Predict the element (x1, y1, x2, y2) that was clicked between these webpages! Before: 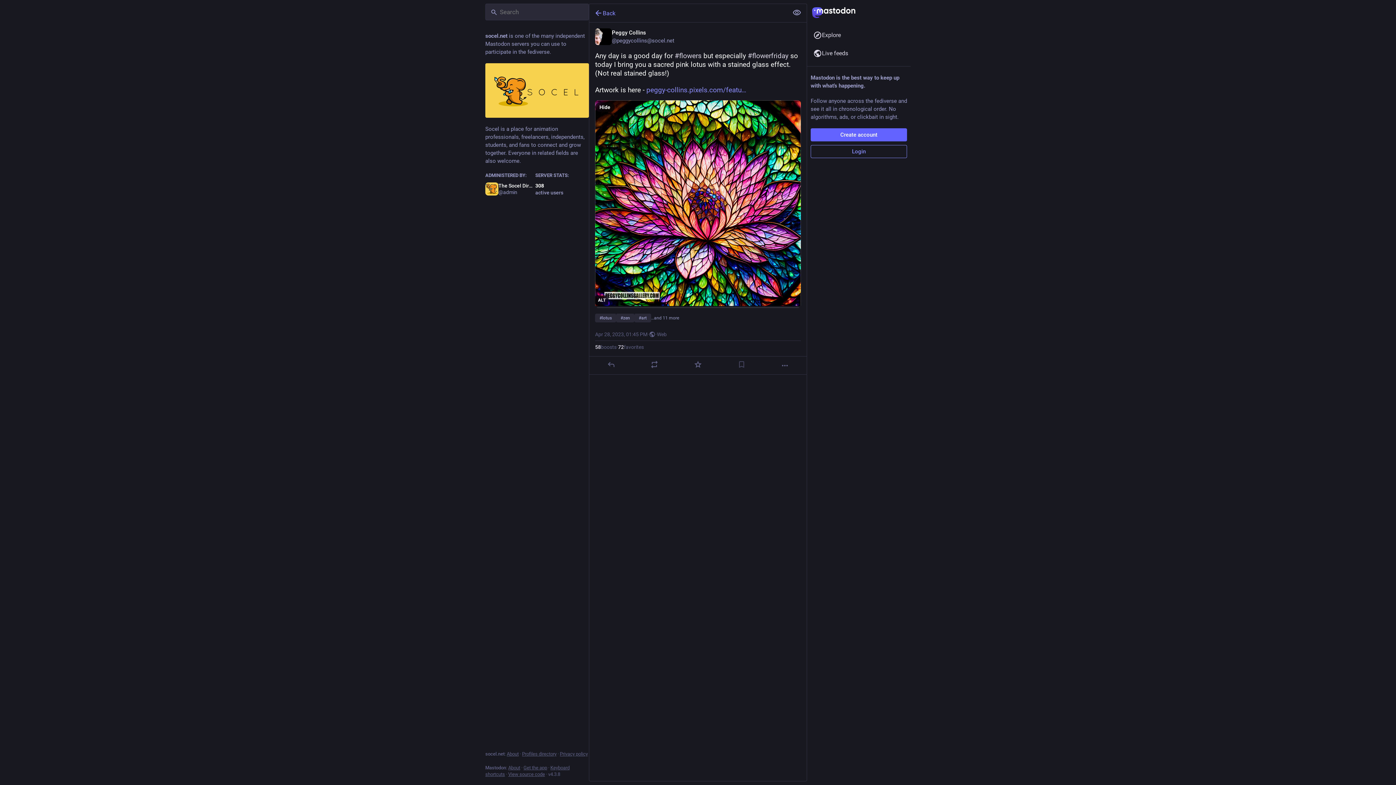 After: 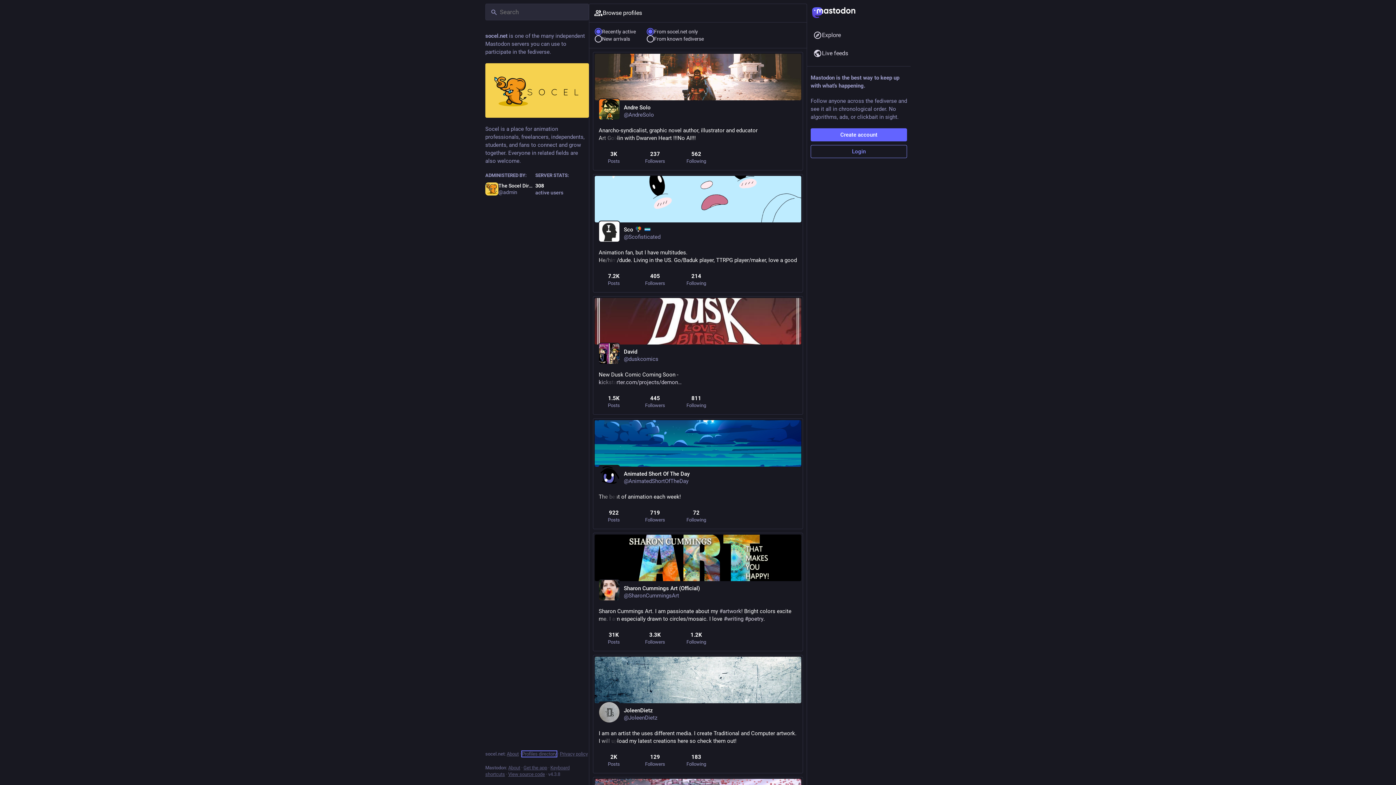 Action: bbox: (522, 751, 556, 757) label: Profiles directory